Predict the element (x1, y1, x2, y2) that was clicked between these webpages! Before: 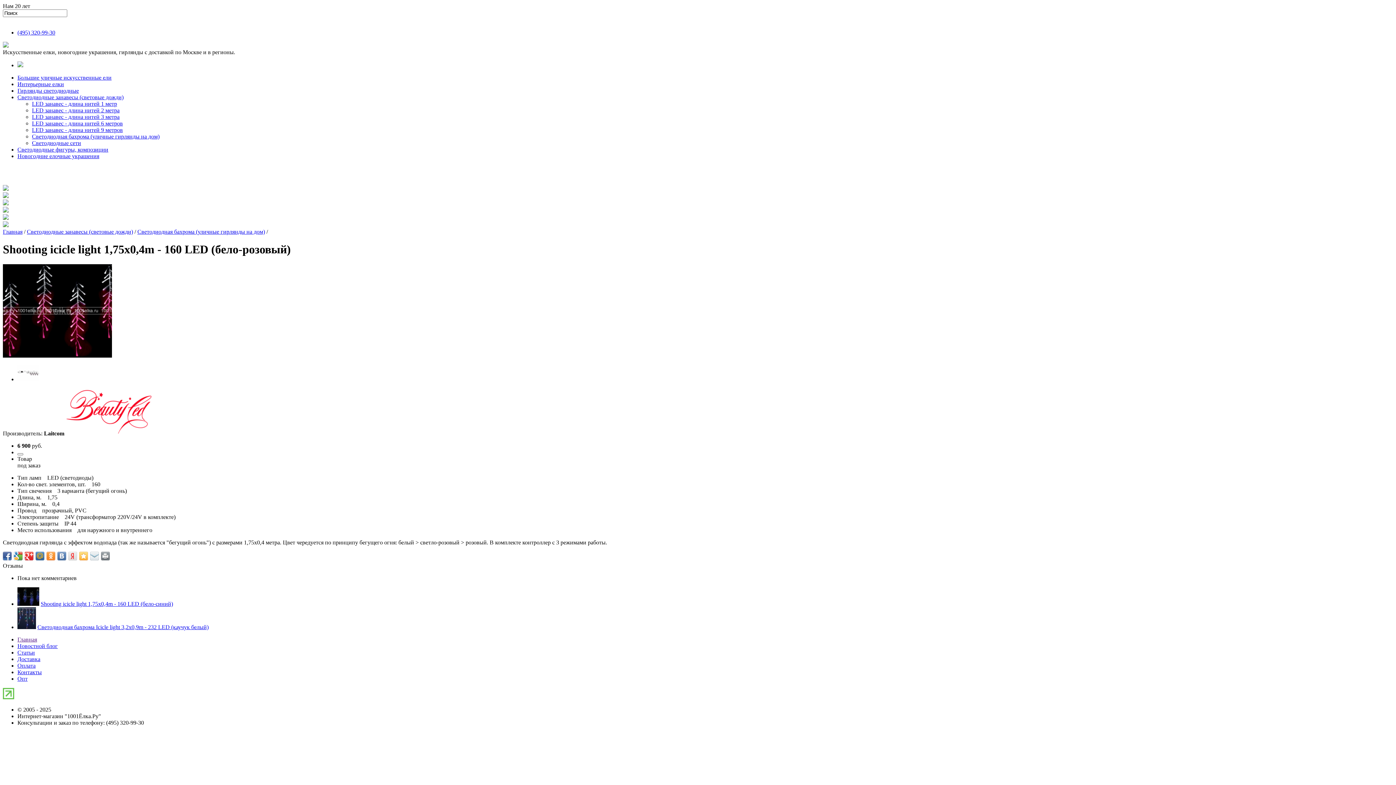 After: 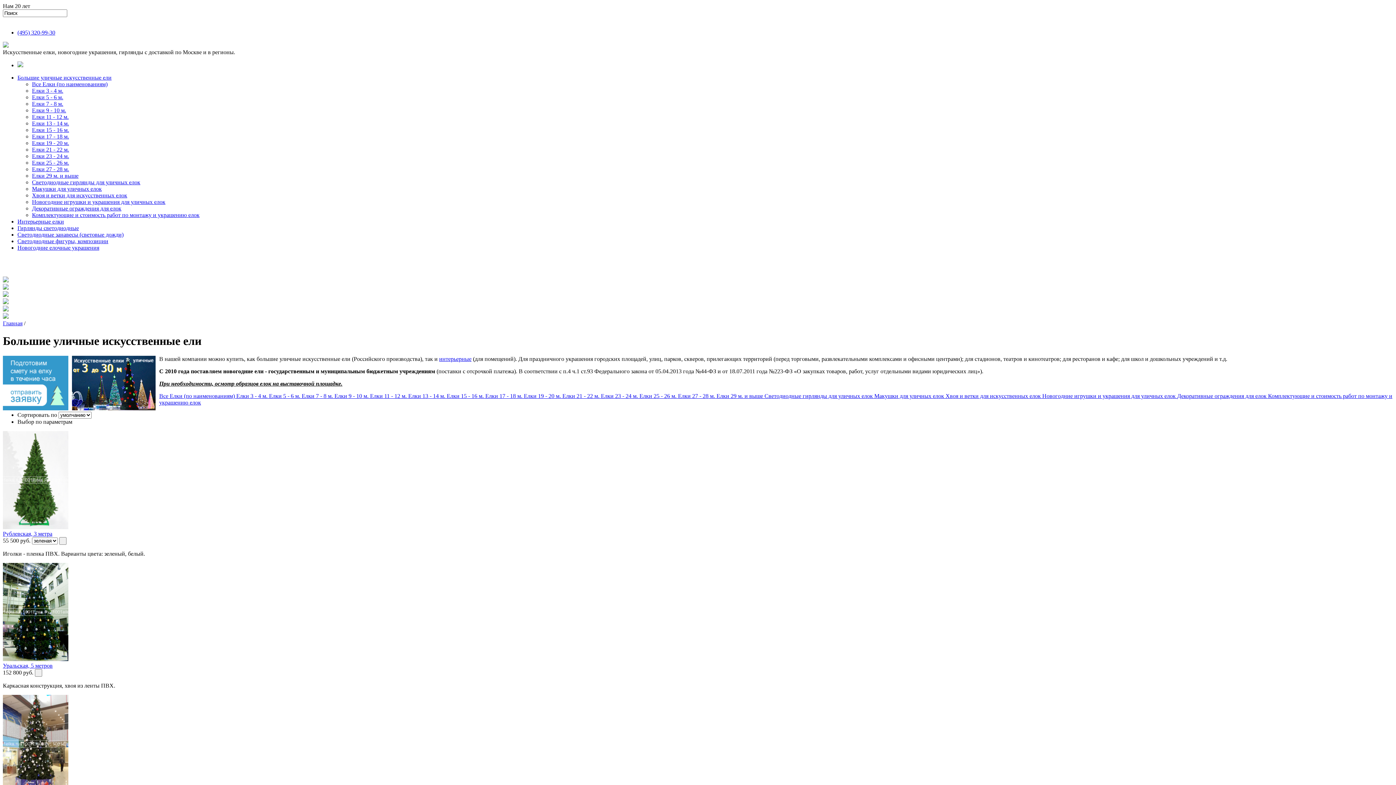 Action: bbox: (17, 74, 111, 80) label: Большие уличные искусственные ели